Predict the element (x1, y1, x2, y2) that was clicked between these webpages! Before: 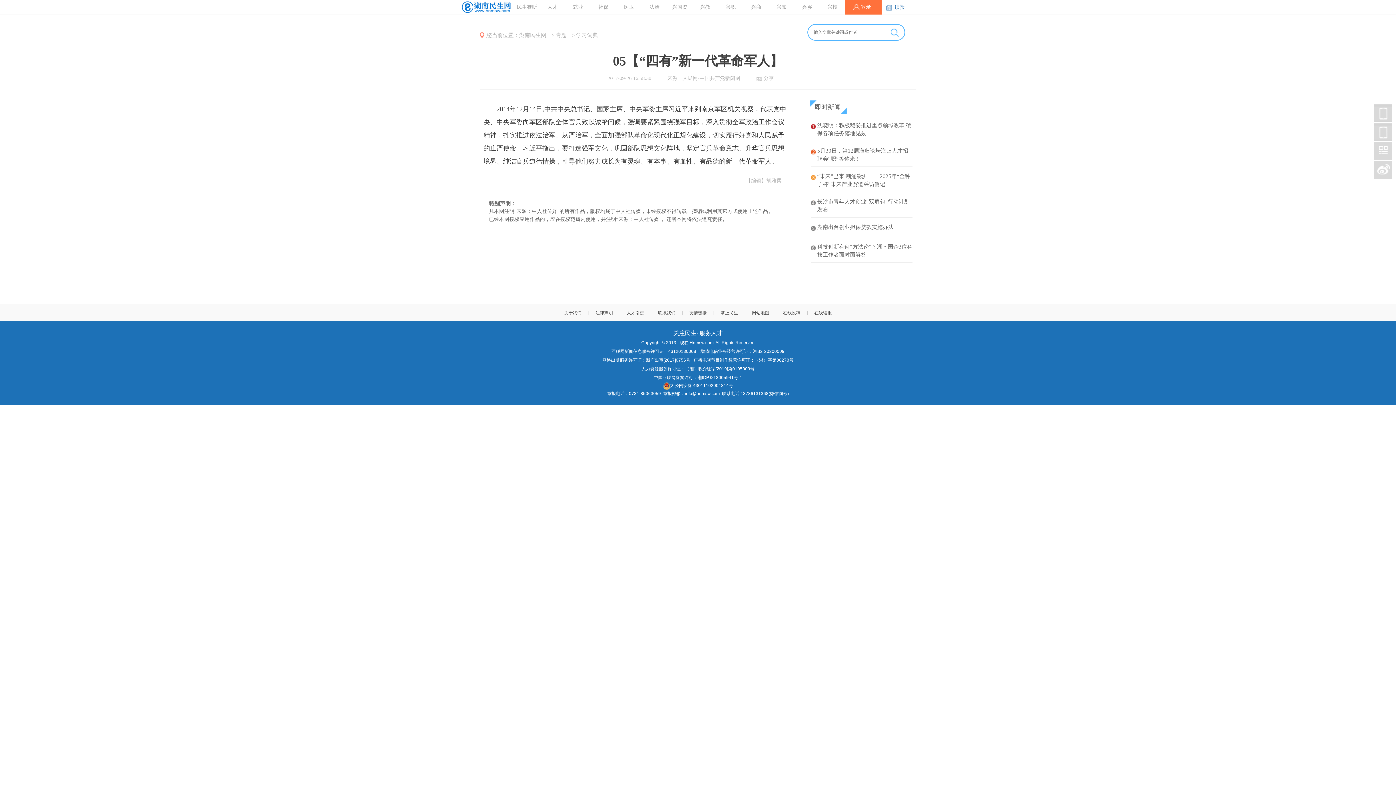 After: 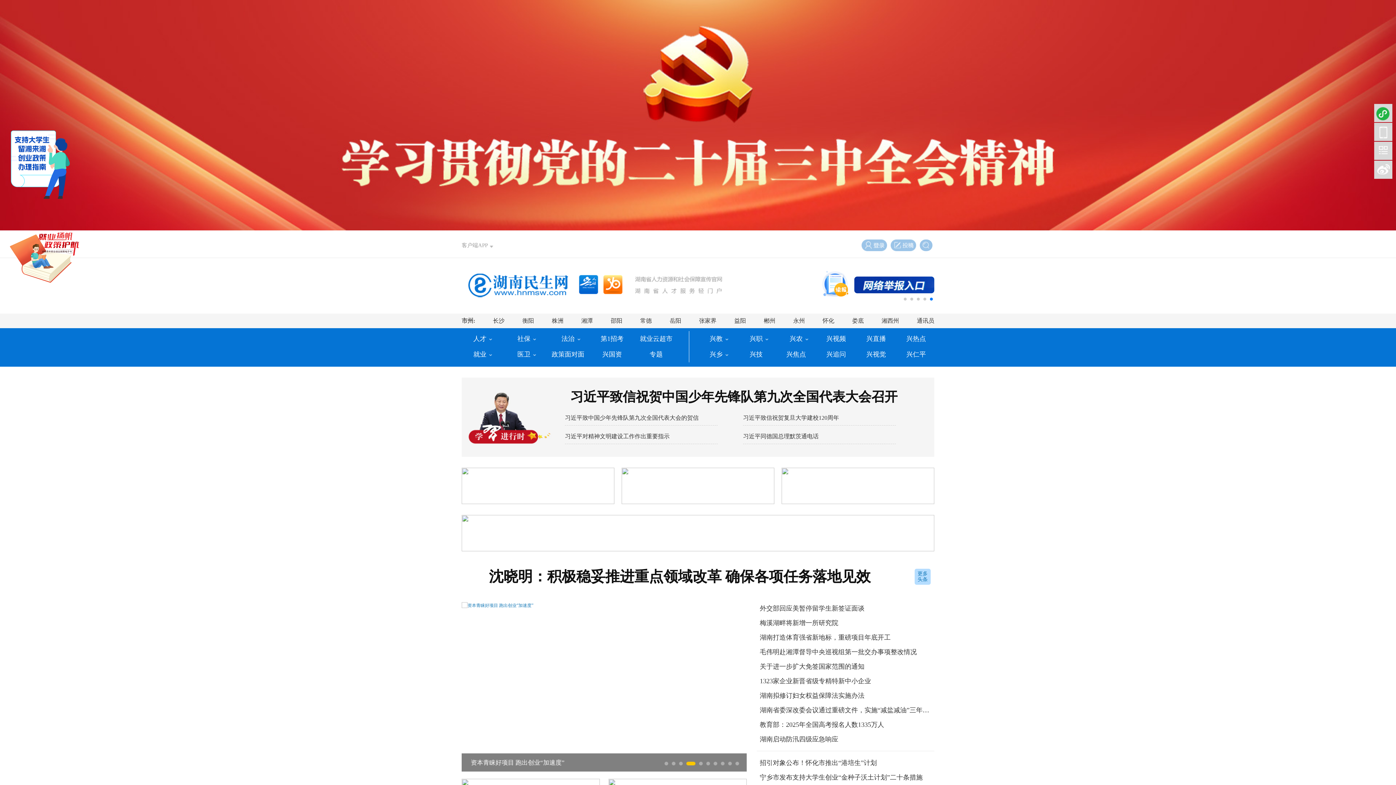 Action: bbox: (689, 340, 713, 345) label: Hnmsw.com